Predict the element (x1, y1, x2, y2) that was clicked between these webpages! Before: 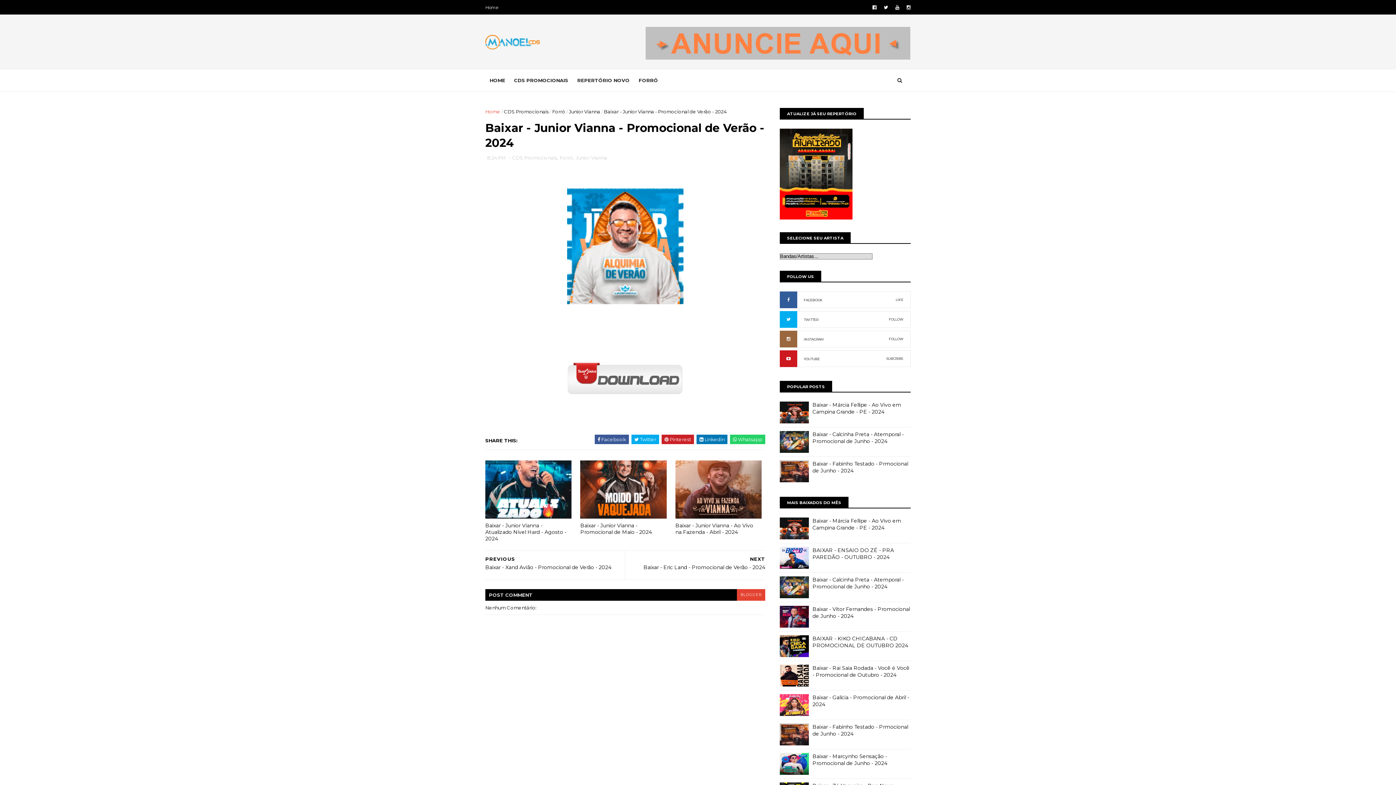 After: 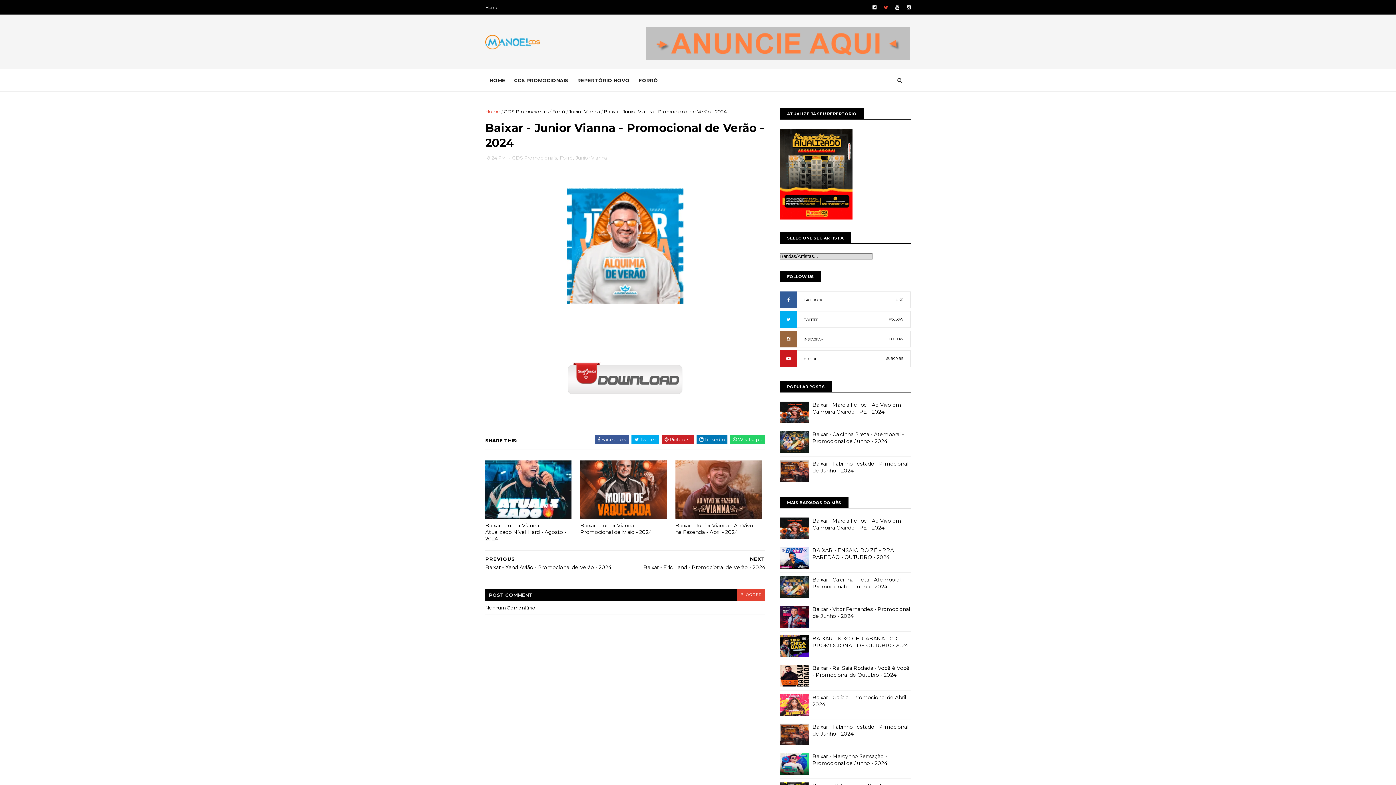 Action: bbox: (884, 0, 888, 14)